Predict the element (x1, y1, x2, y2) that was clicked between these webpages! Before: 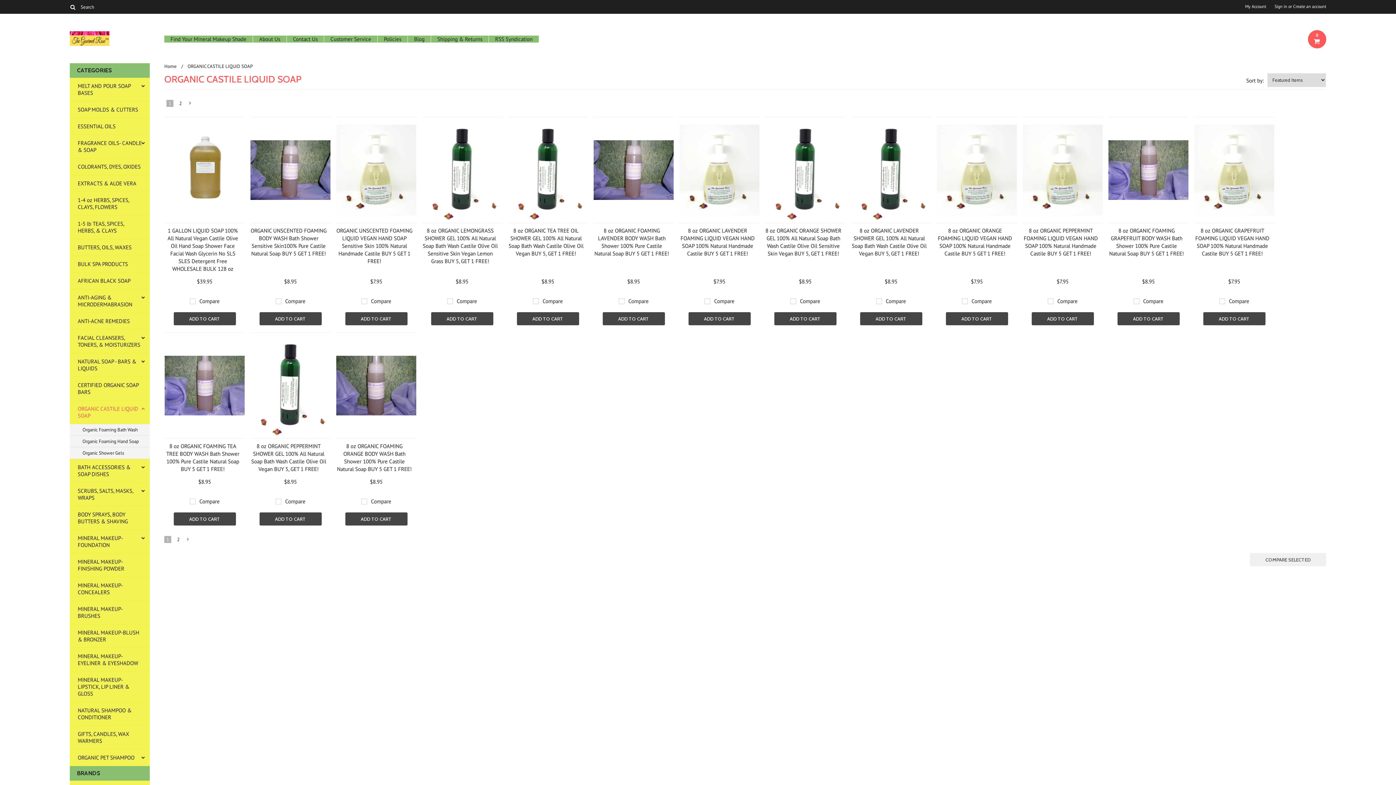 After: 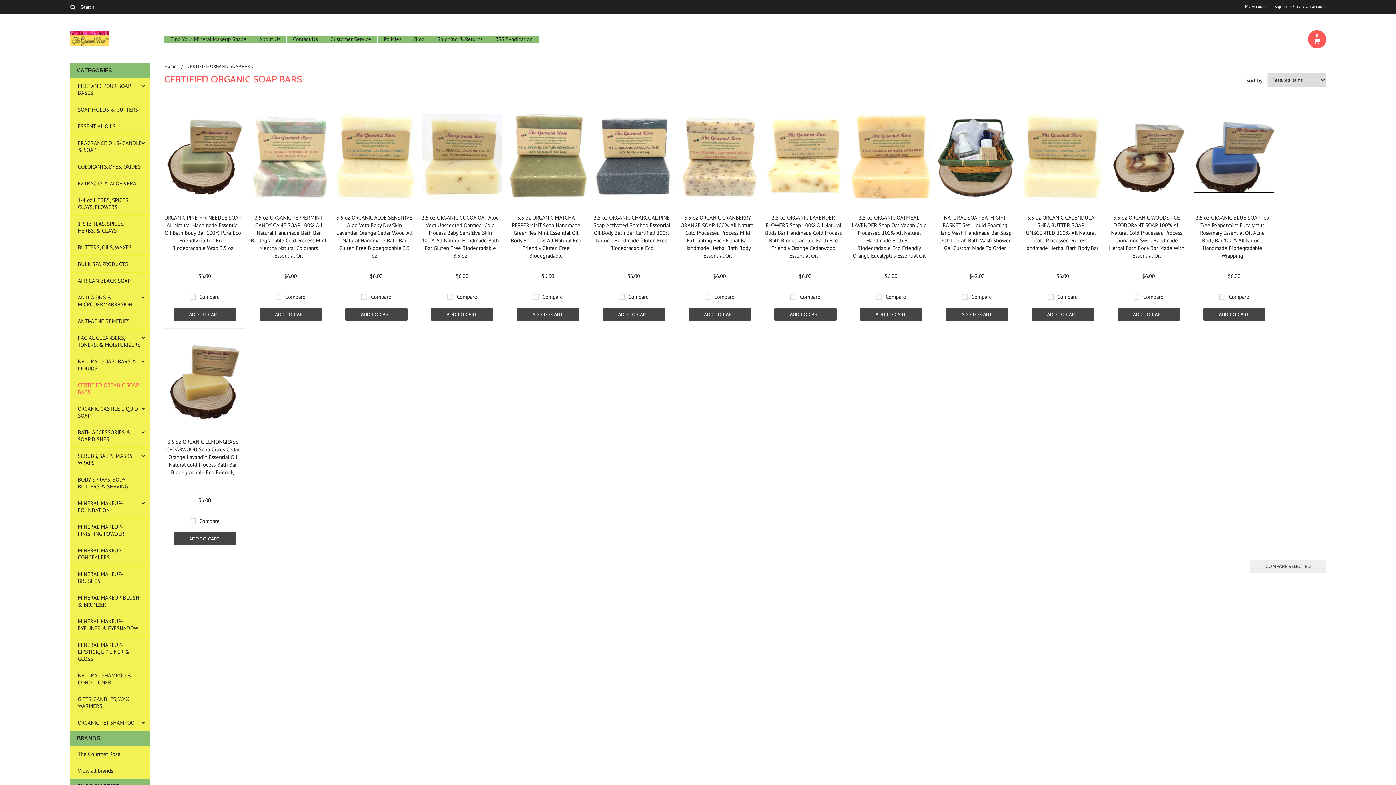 Action: bbox: (69, 377, 149, 400) label: CERTIFIED ORGANIC SOAP BARS